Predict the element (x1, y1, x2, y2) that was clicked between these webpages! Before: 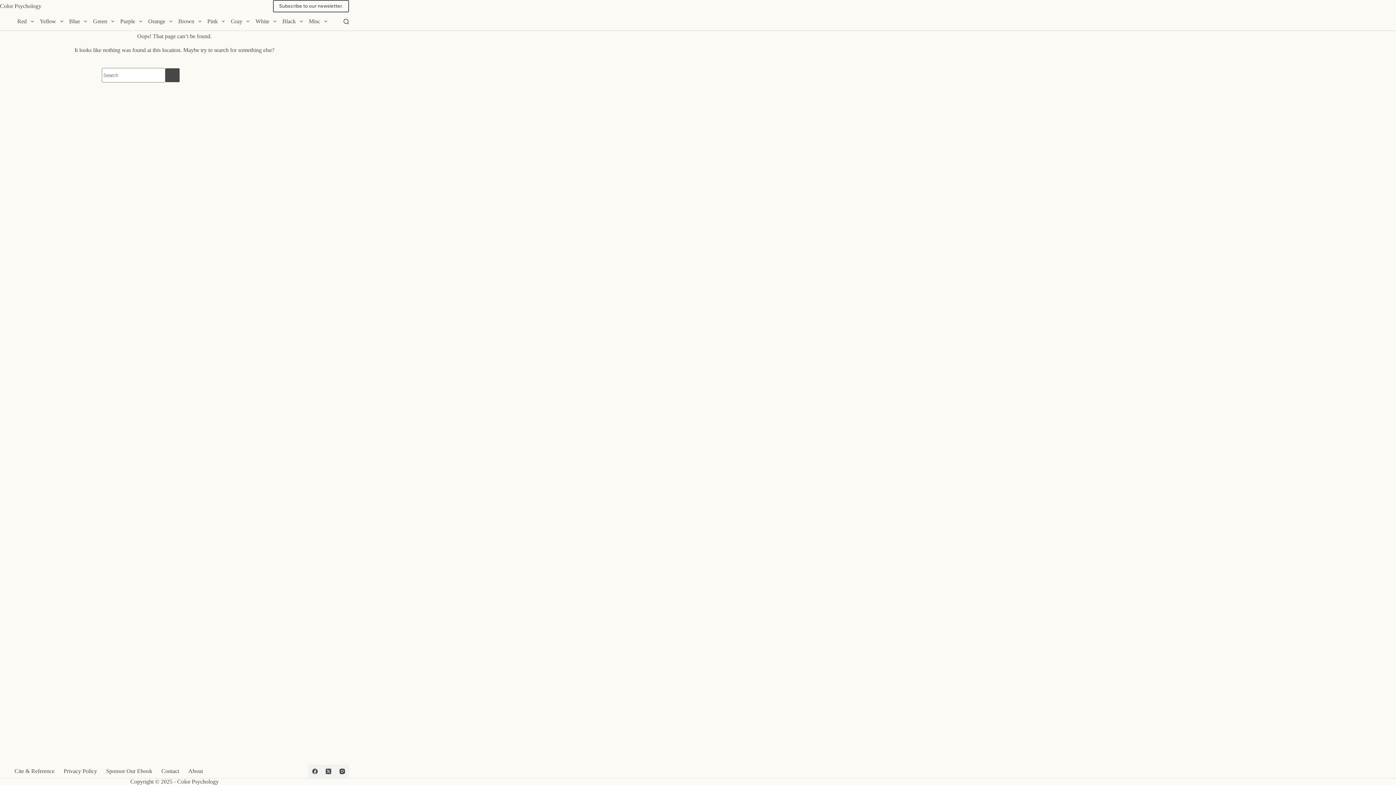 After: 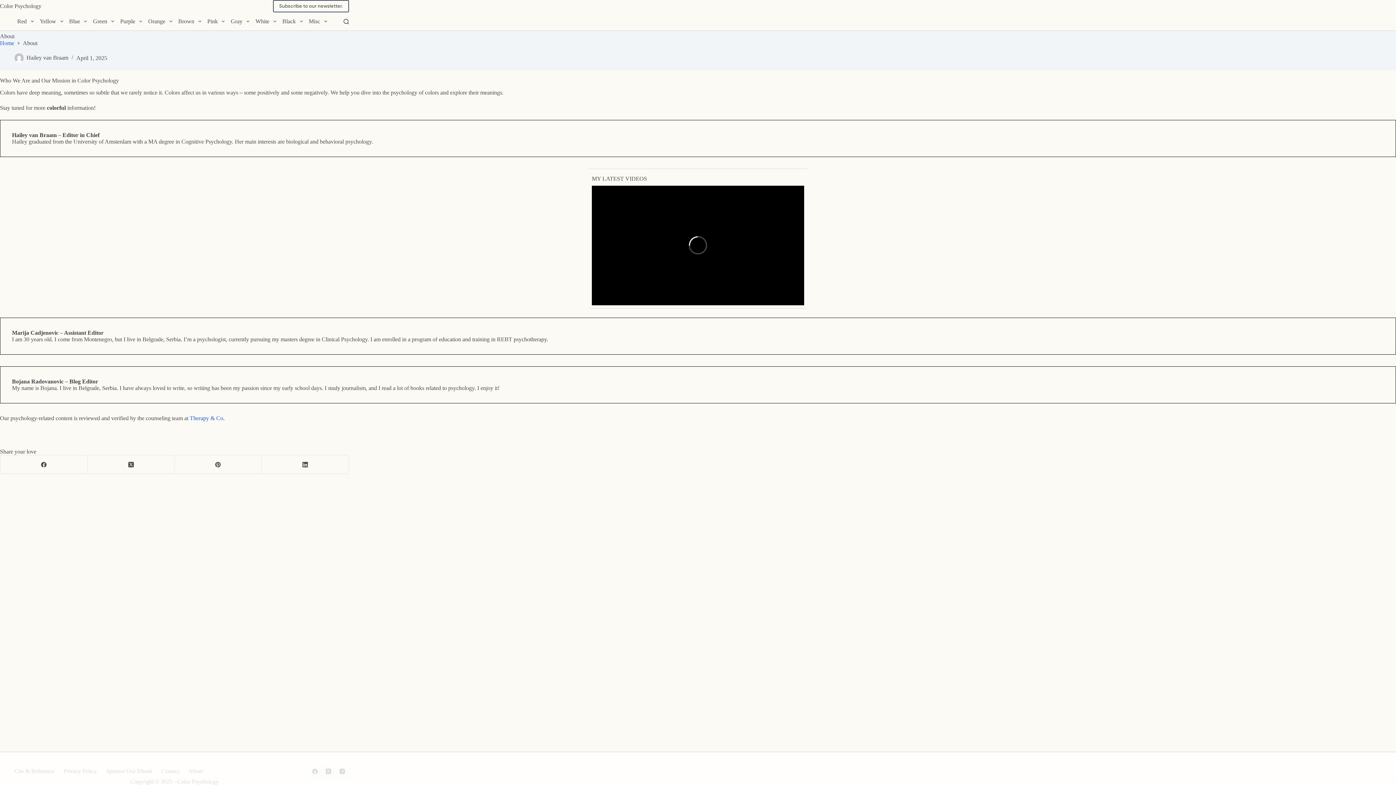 Action: label: About bbox: (183, 768, 207, 775)